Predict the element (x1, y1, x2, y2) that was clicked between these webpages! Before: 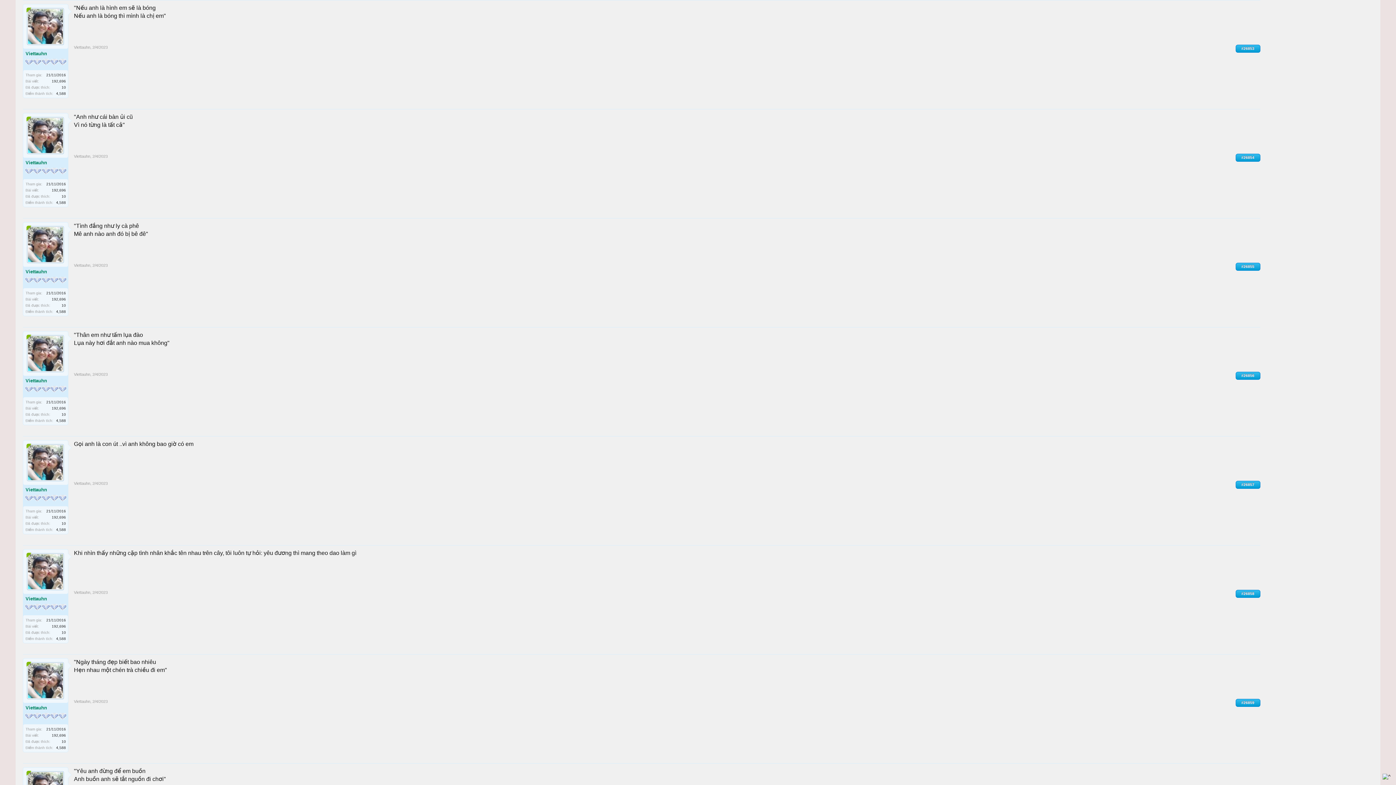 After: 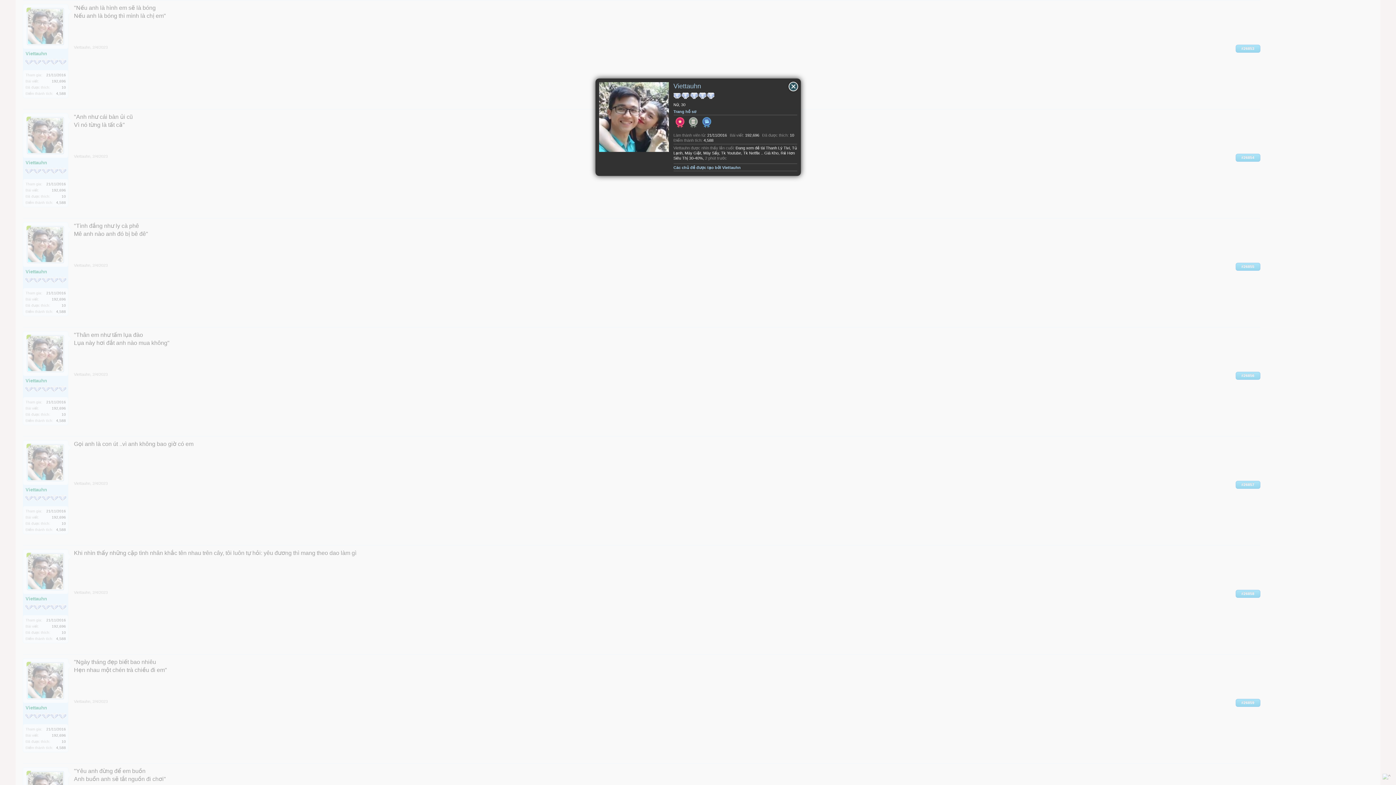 Action: bbox: (27, 226, 64, 263)